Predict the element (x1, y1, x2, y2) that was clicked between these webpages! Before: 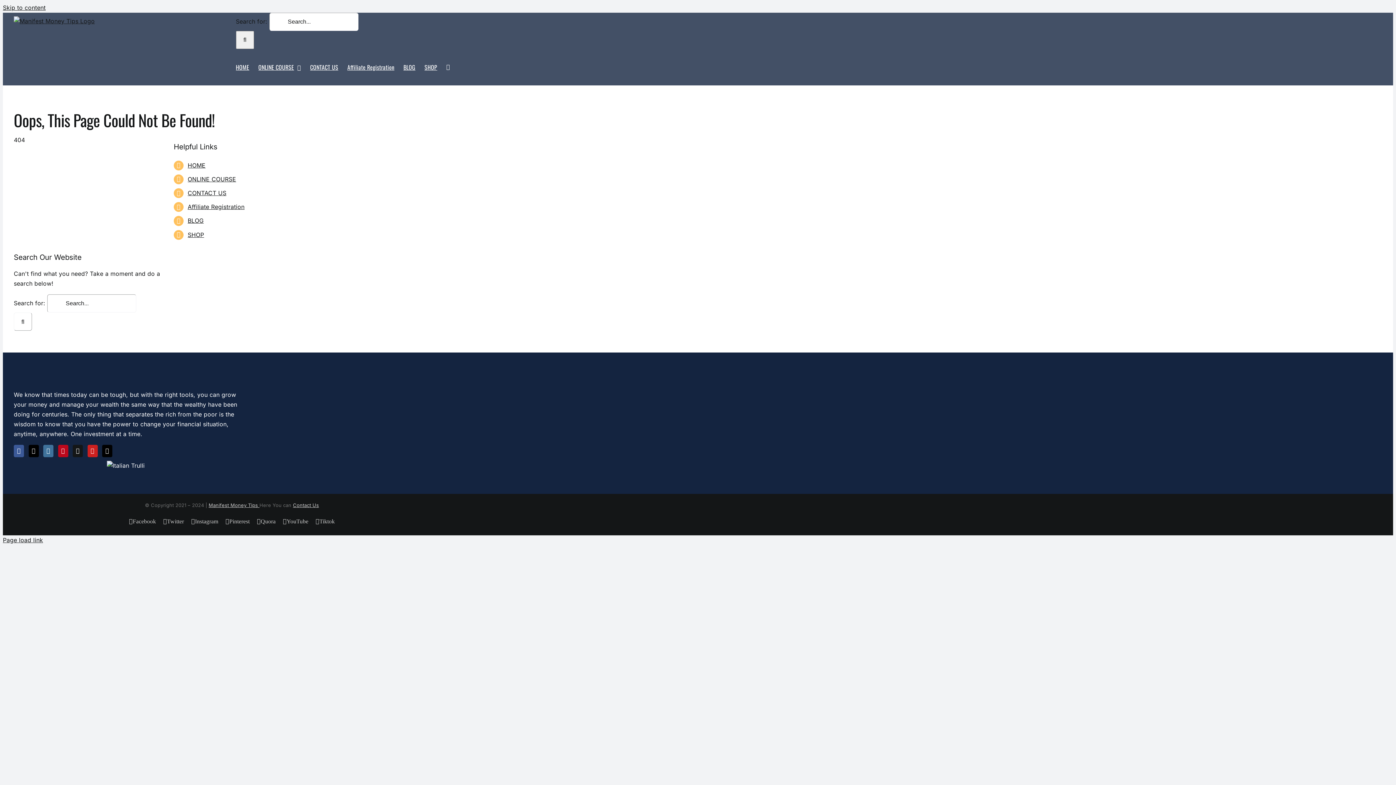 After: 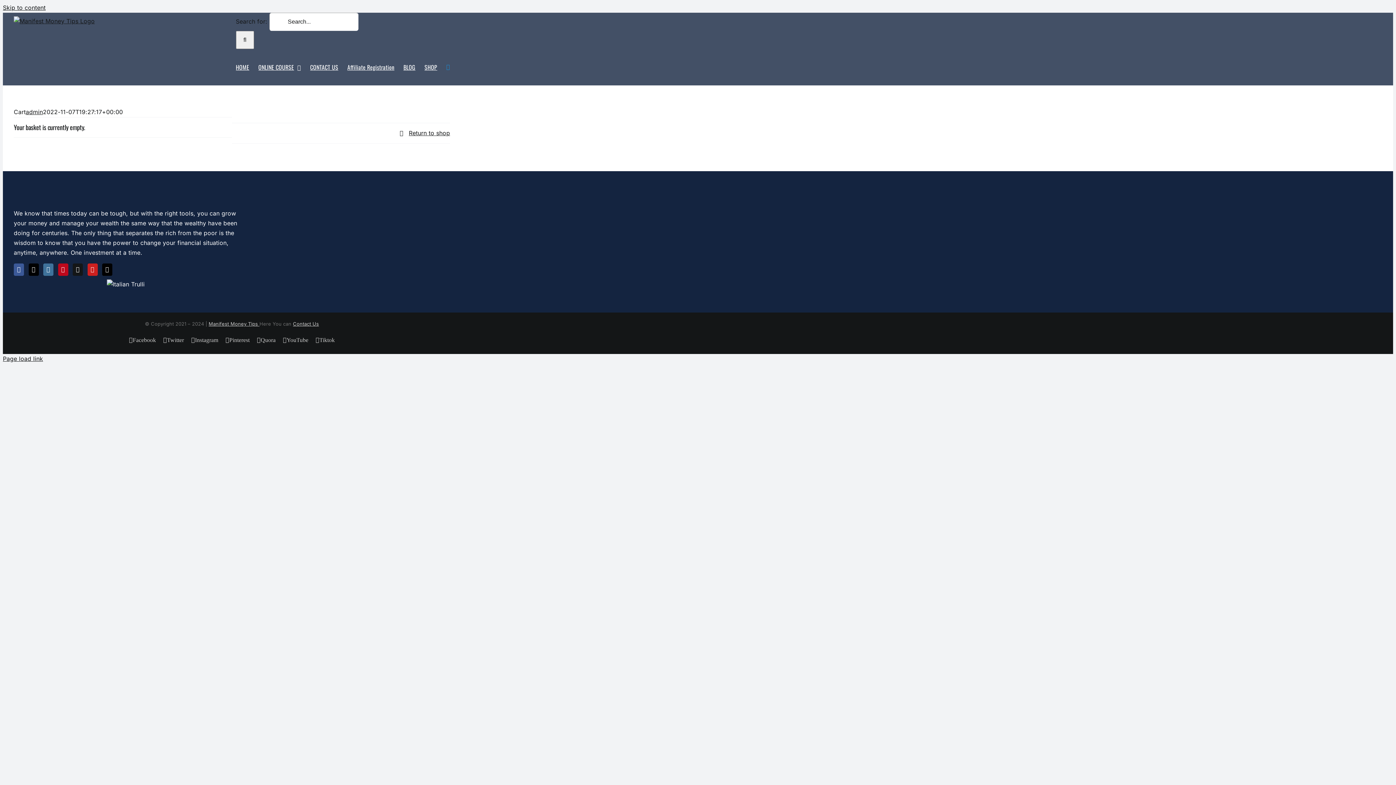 Action: bbox: (446, 49, 450, 85)